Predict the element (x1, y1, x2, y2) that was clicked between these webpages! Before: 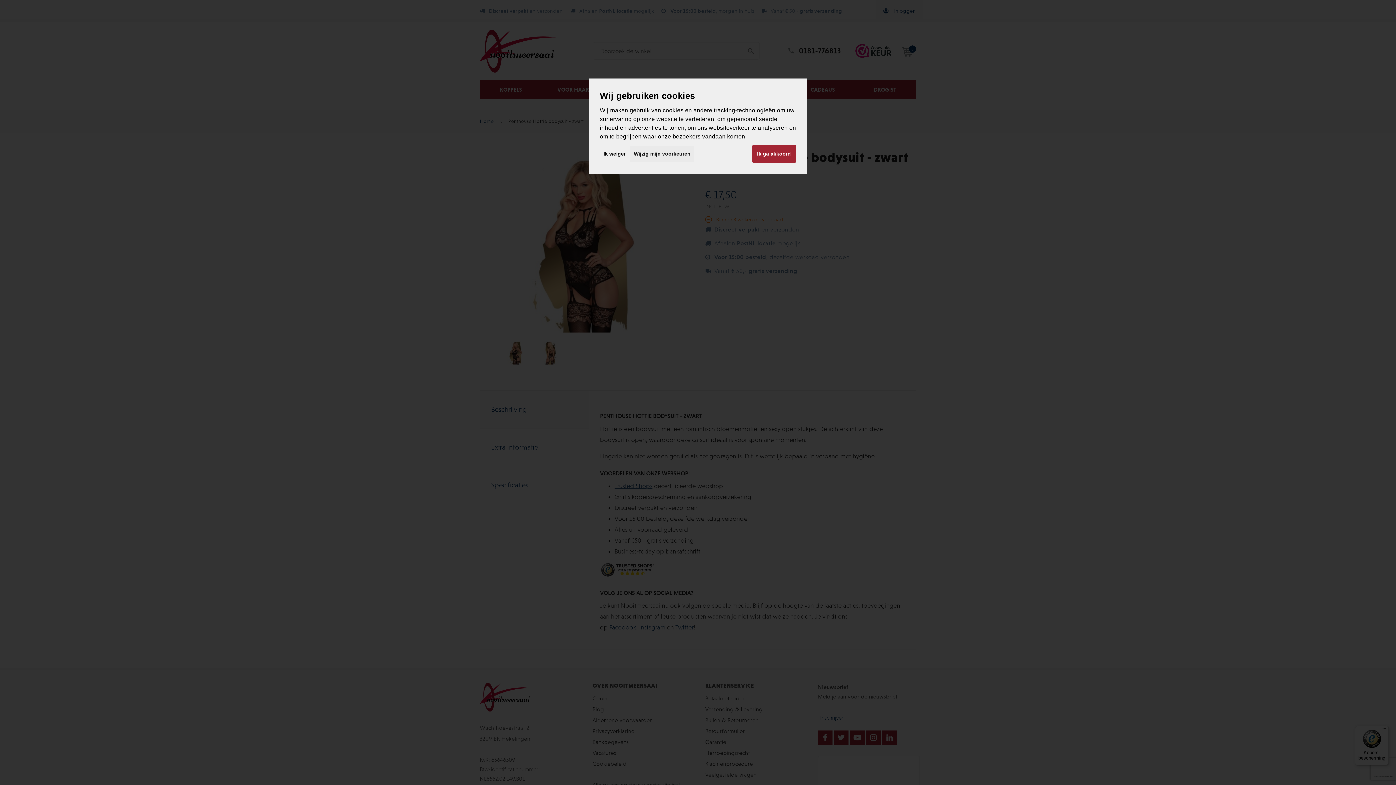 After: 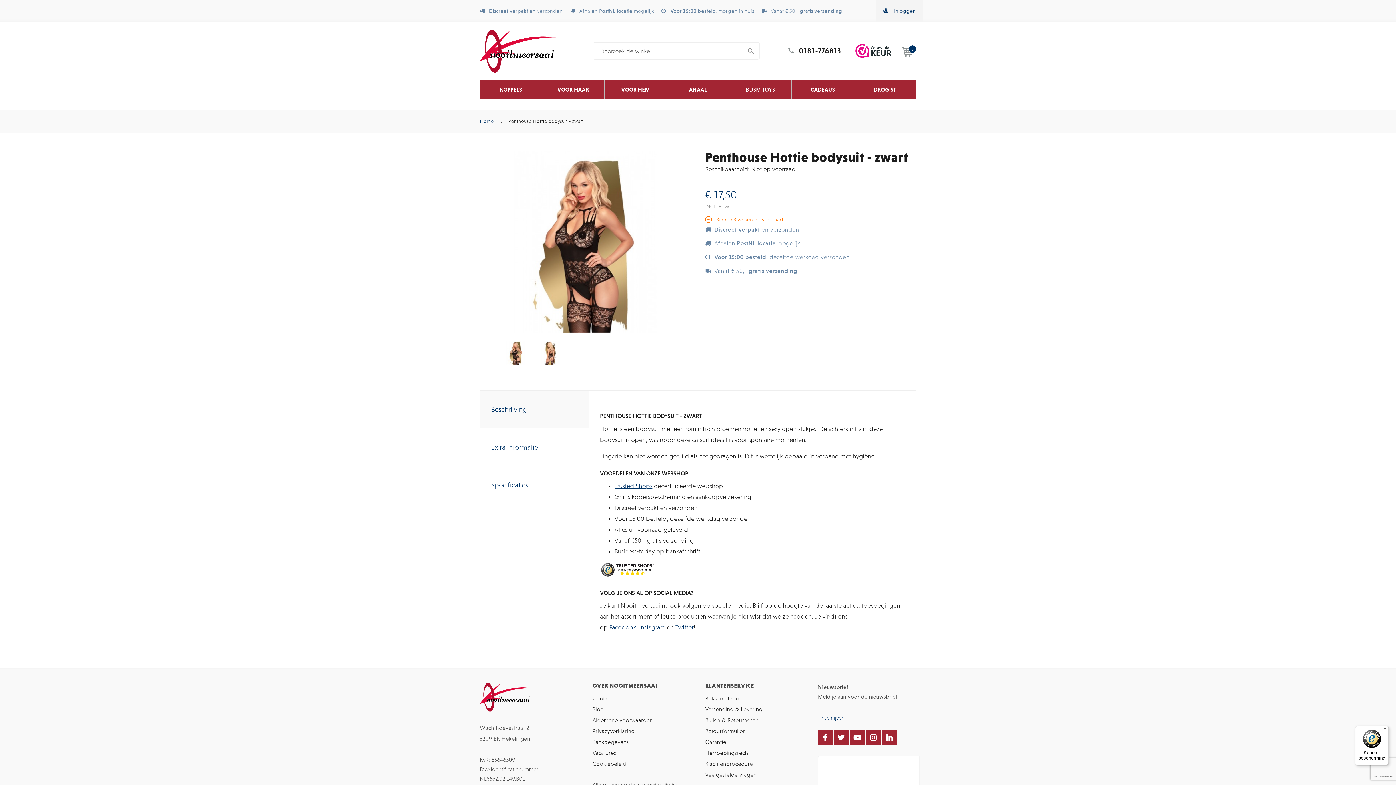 Action: bbox: (752, 145, 795, 162) label: Ik ga akkoord